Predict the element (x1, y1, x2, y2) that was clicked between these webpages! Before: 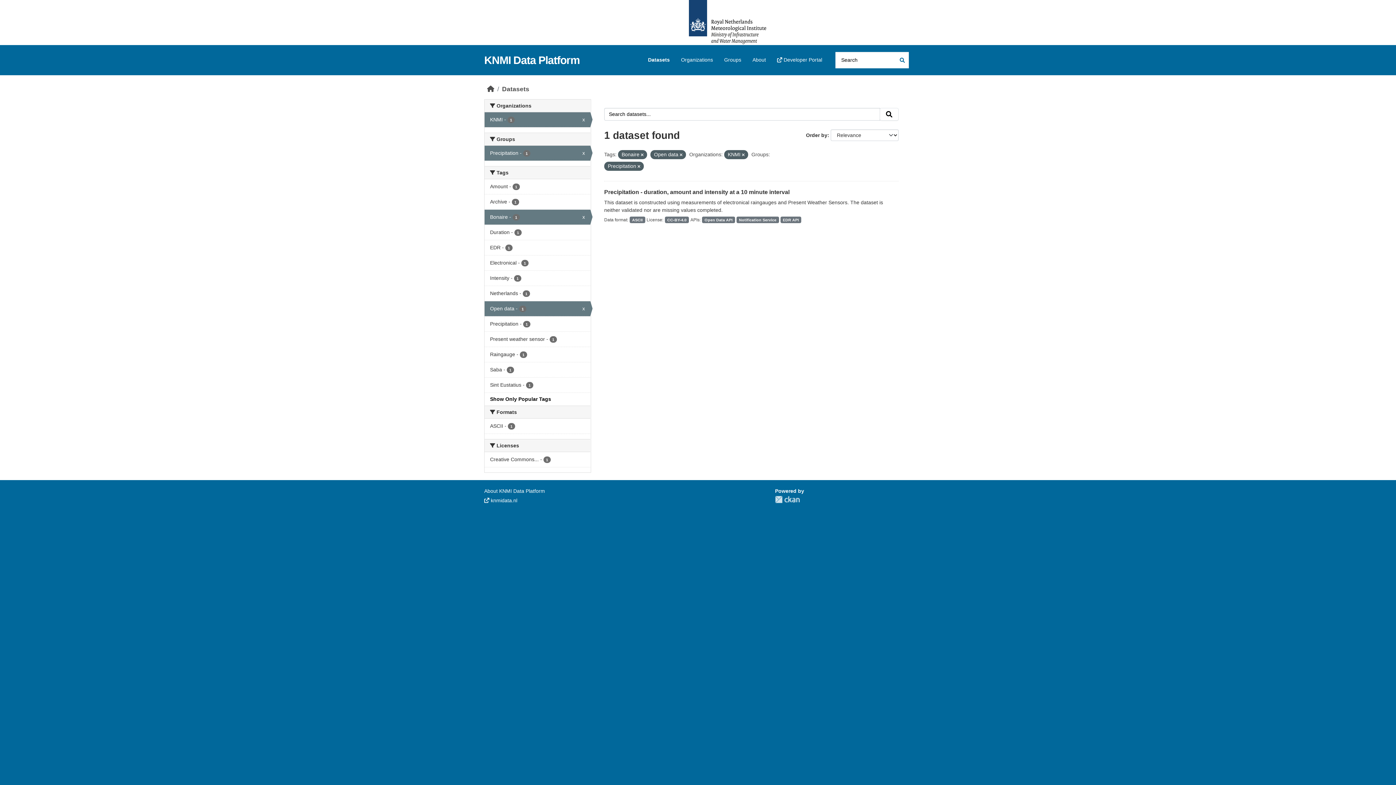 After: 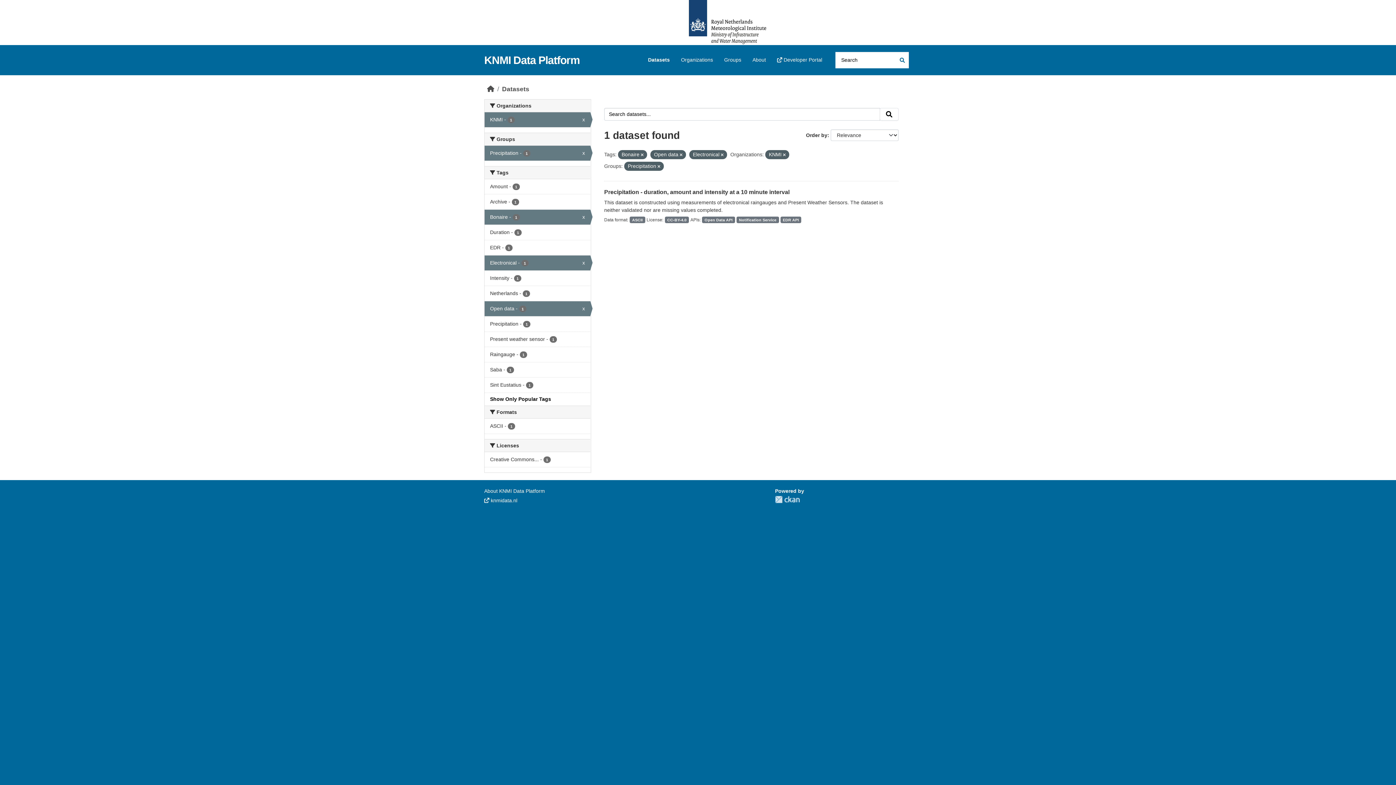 Action: label: Electronical - 1 bbox: (484, 255, 590, 270)